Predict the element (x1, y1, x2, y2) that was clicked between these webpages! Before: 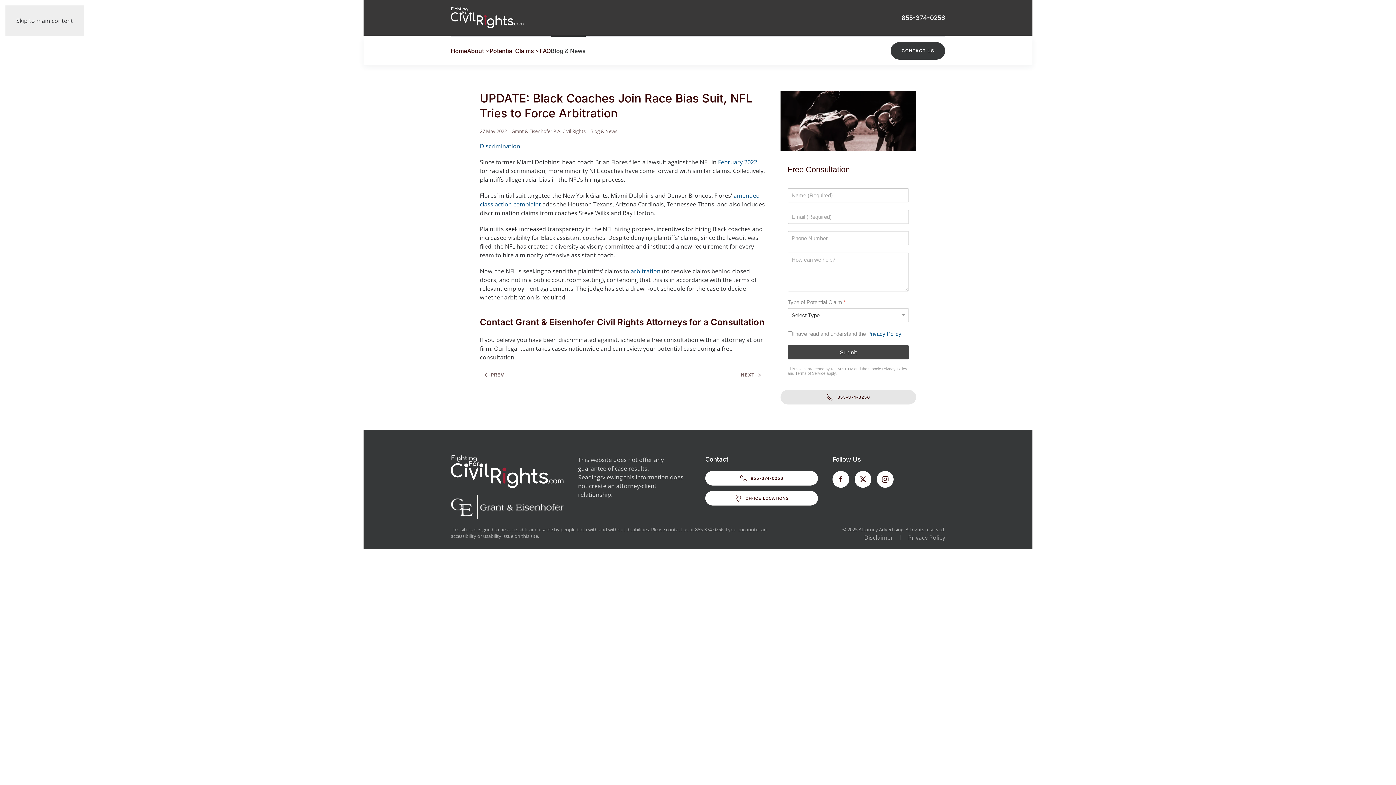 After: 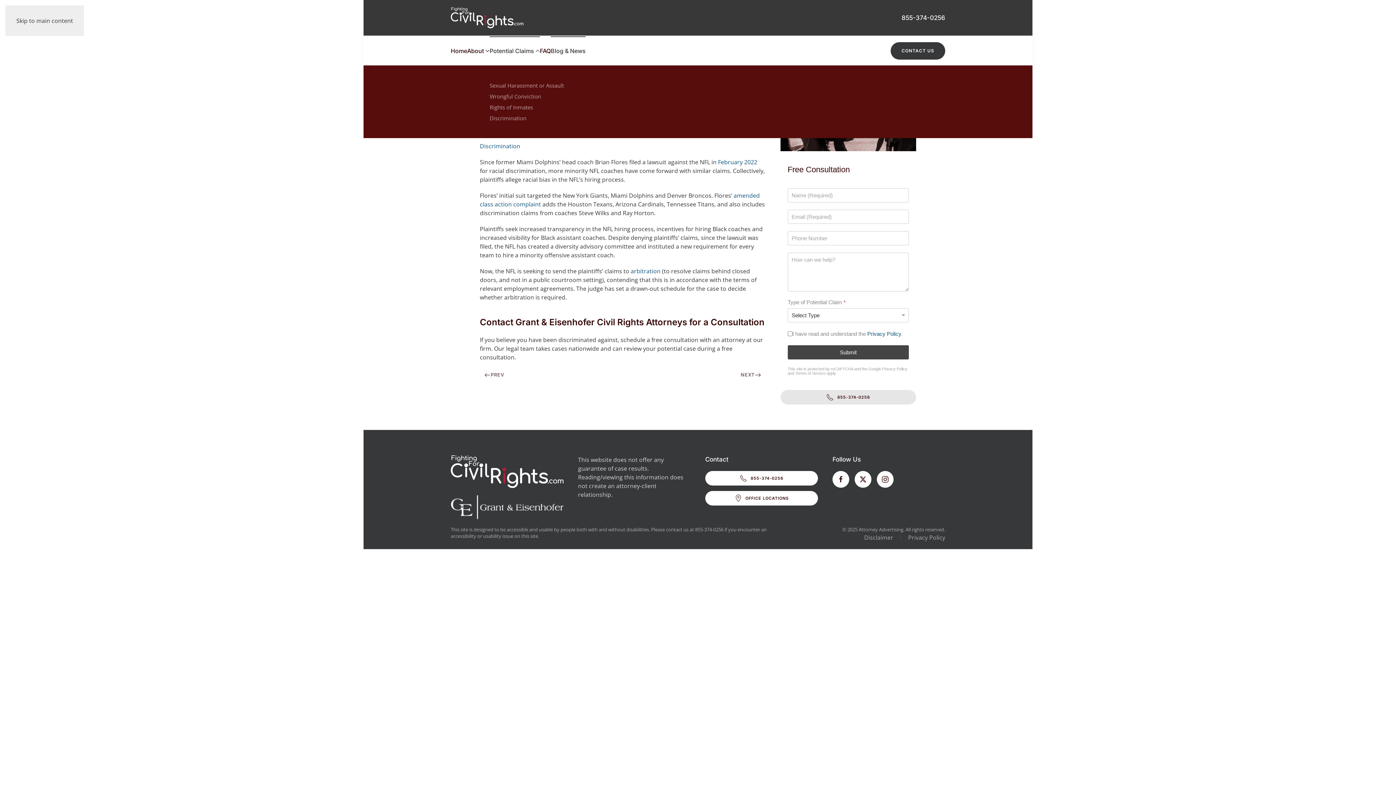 Action: bbox: (489, 36, 540, 65) label: Potential Claims